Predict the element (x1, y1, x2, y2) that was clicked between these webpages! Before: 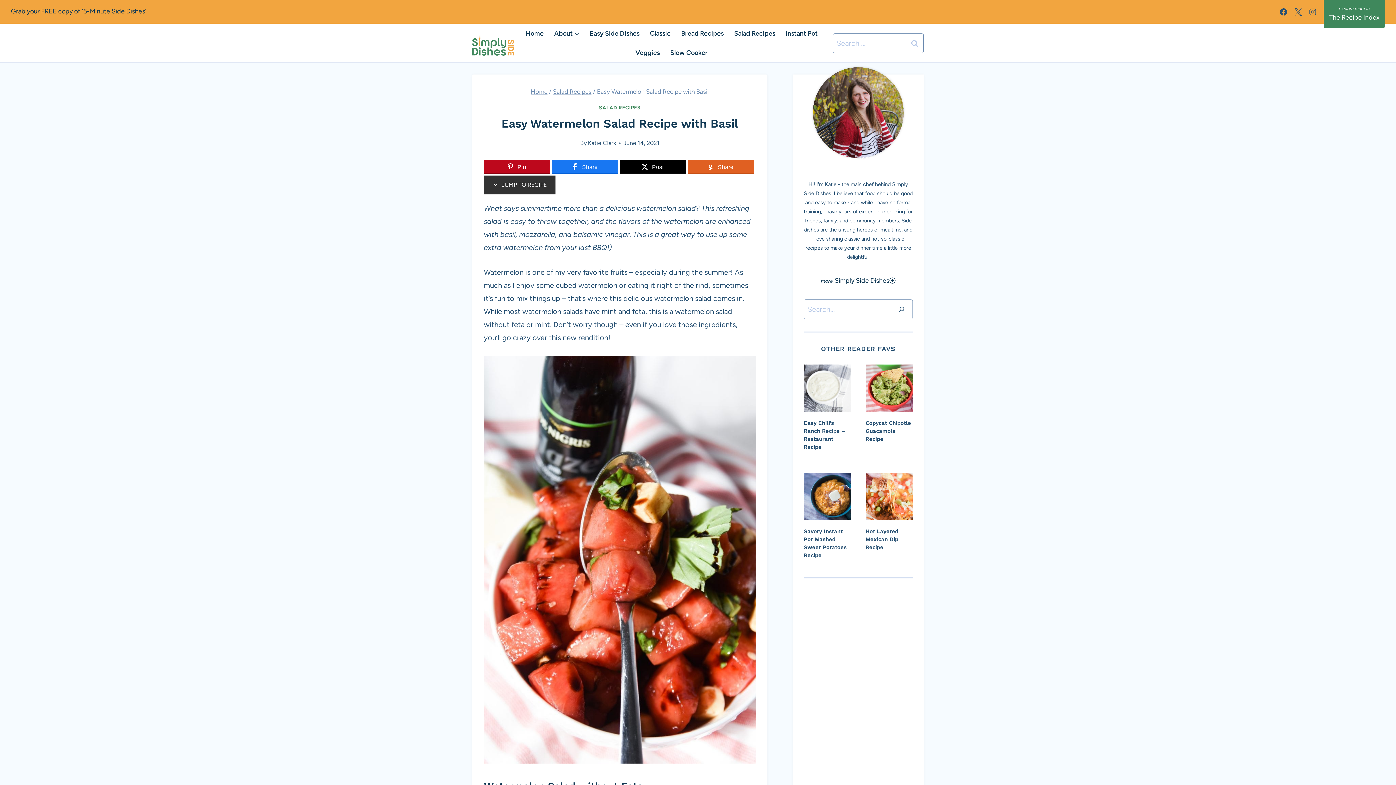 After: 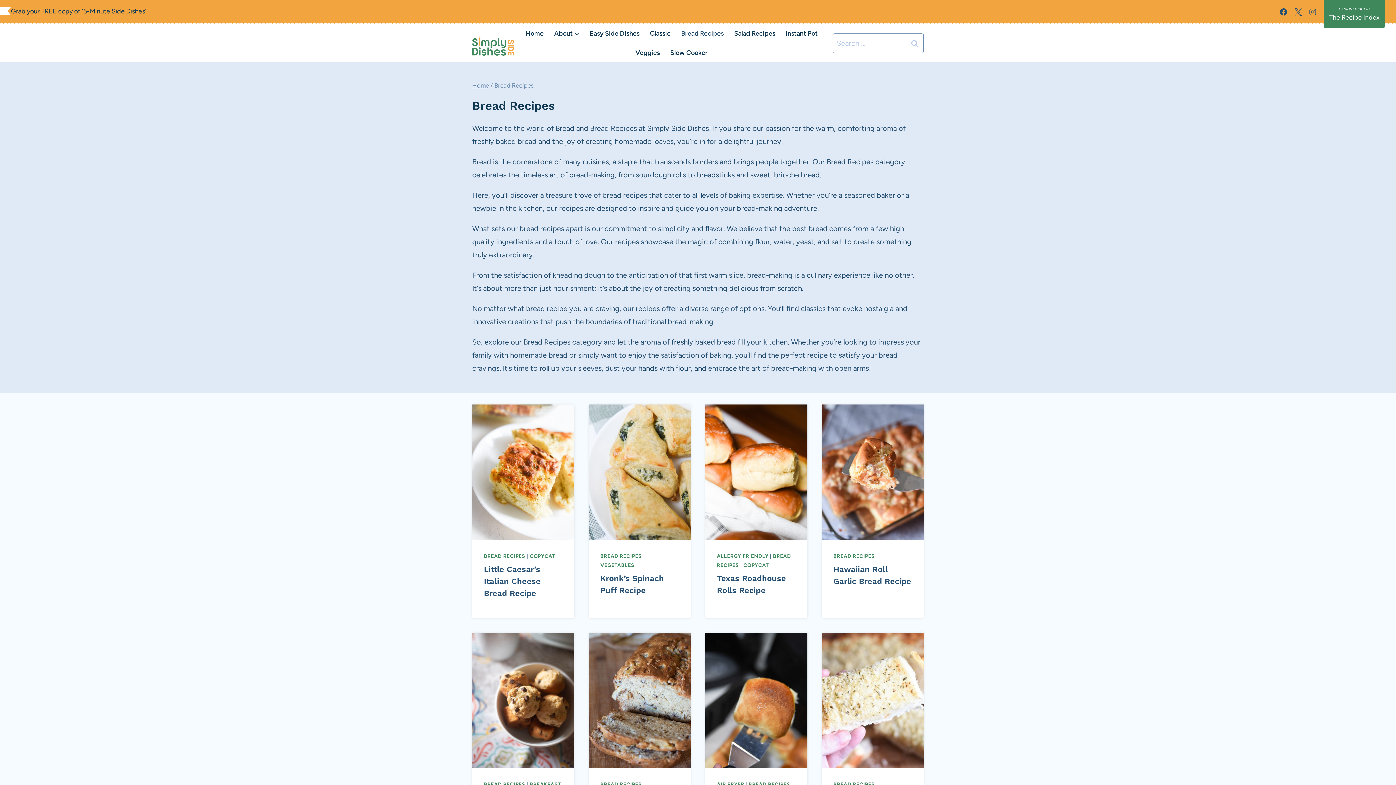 Action: label: Bread Recipes bbox: (676, 23, 729, 43)